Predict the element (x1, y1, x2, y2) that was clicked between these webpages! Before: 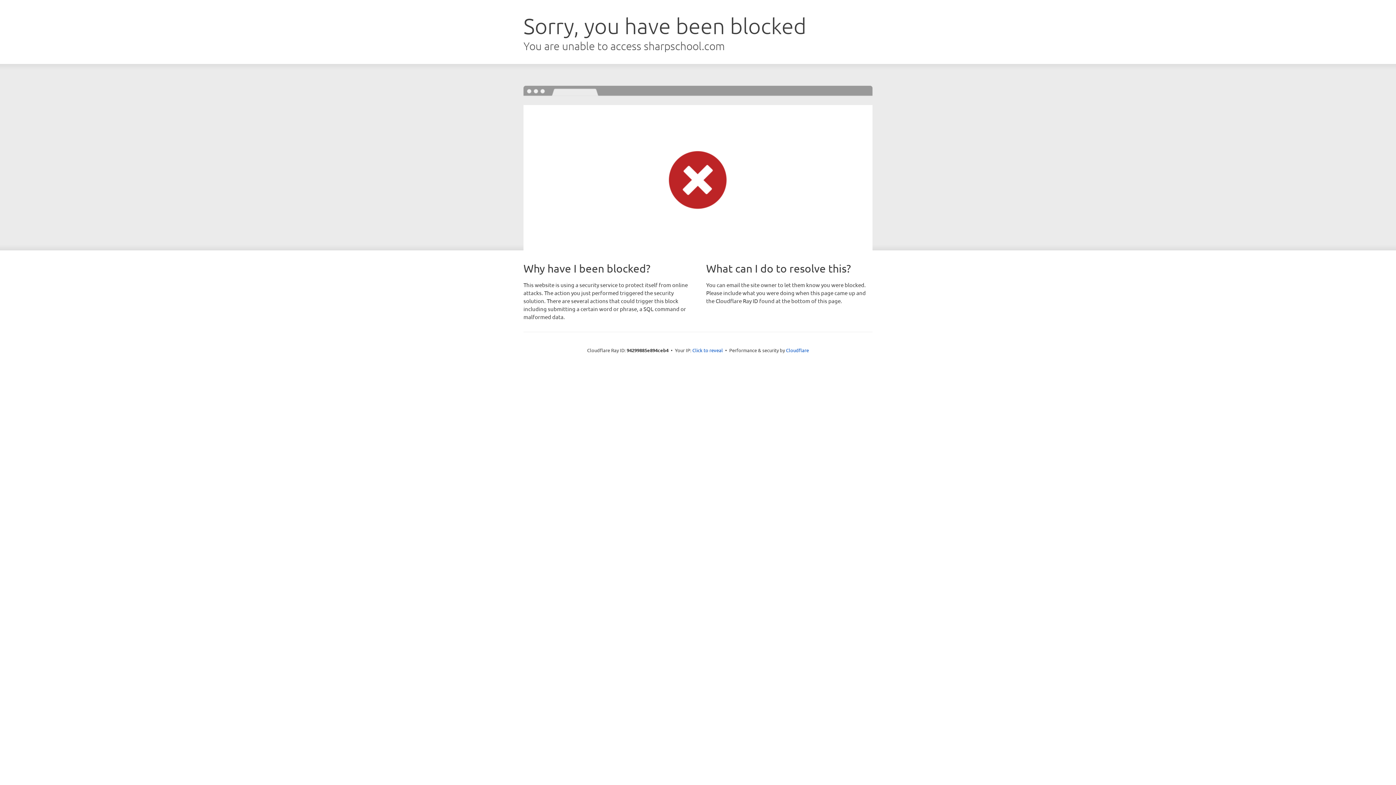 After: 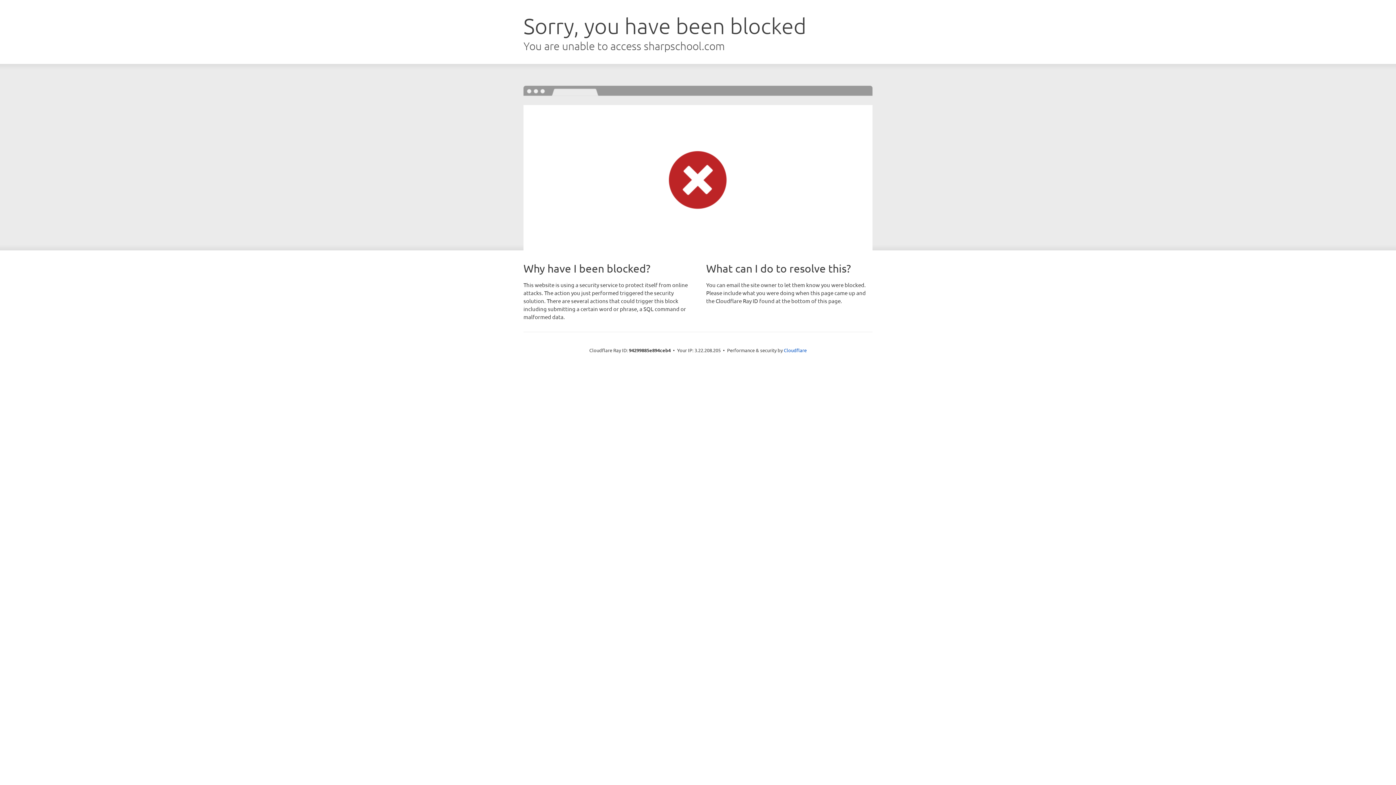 Action: bbox: (692, 346, 723, 353) label: Click to reveal